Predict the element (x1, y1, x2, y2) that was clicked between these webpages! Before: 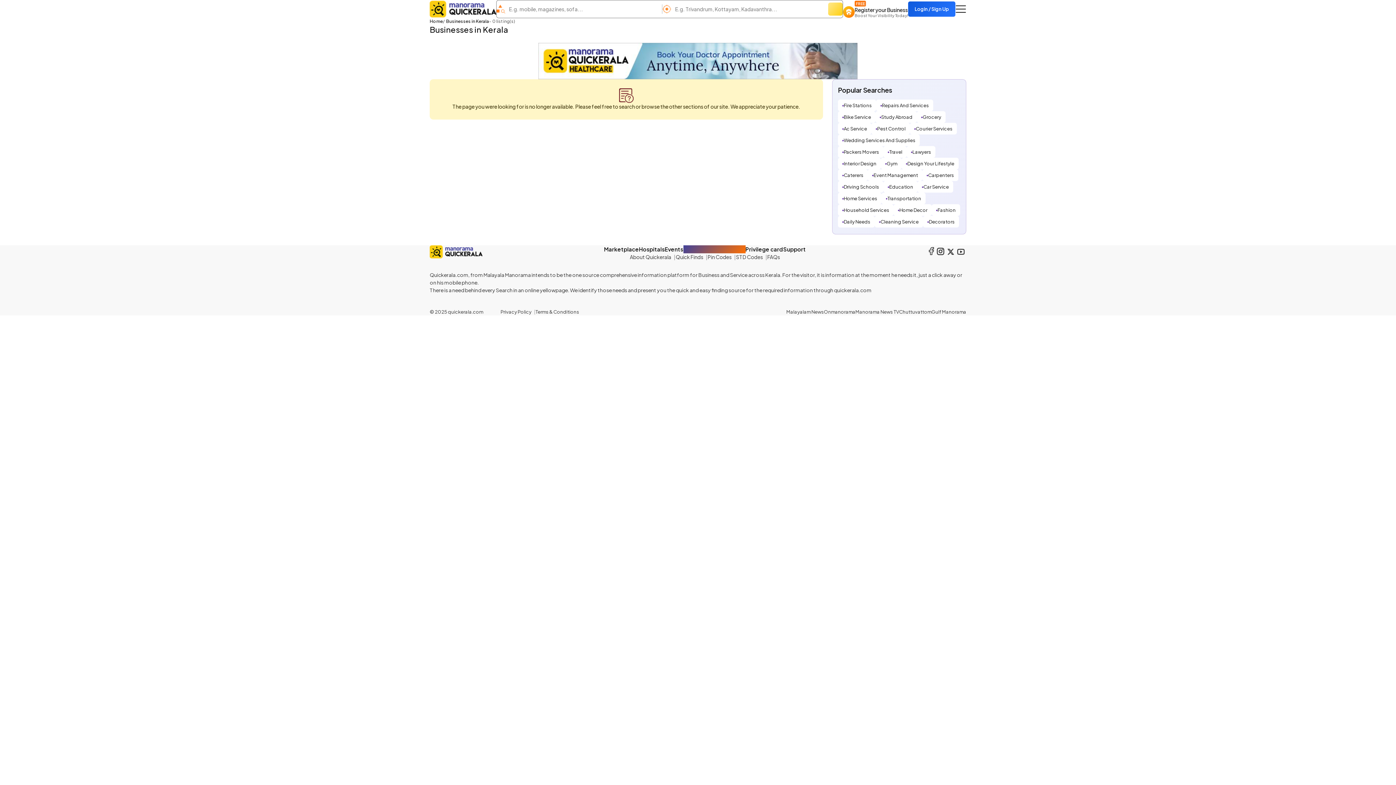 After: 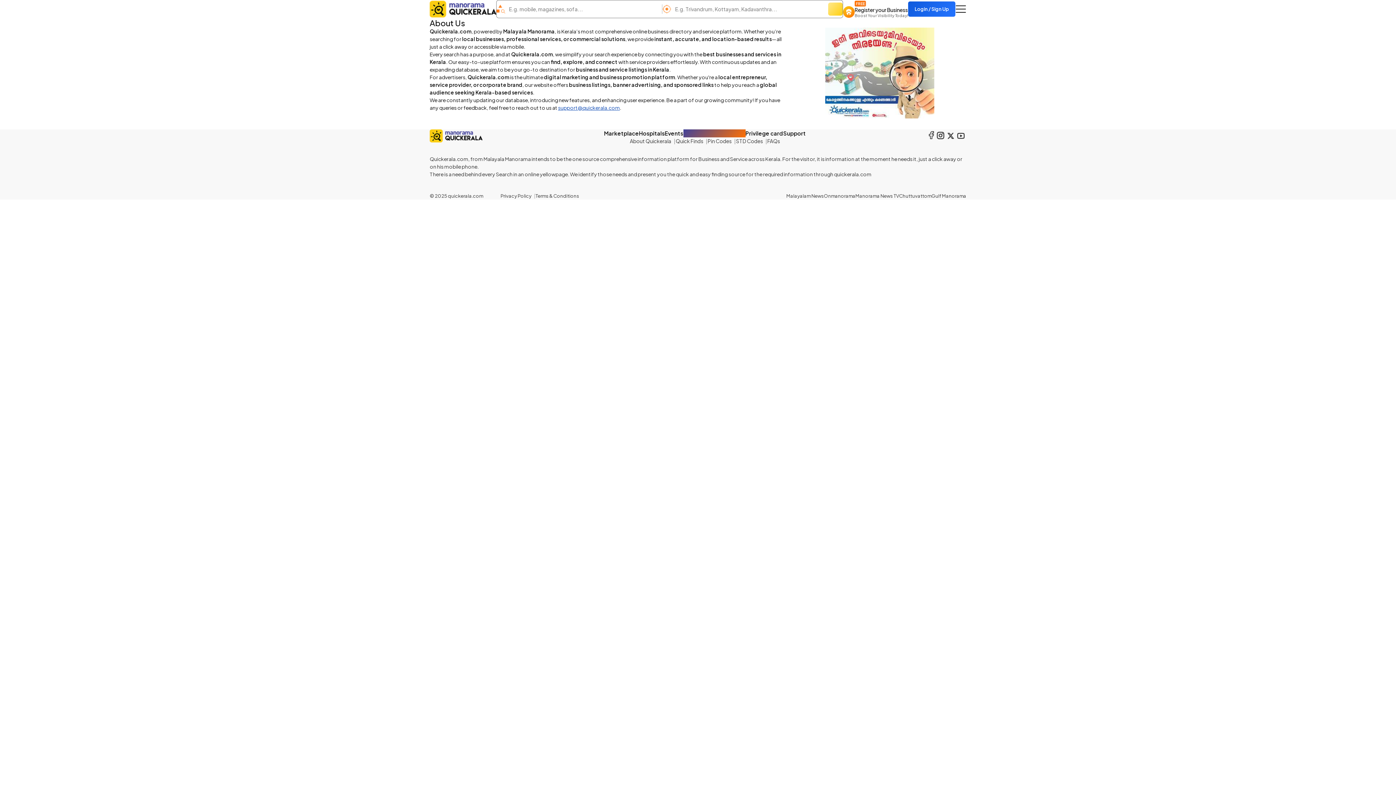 Action: bbox: (630, 253, 675, 261) label: About Quickerala